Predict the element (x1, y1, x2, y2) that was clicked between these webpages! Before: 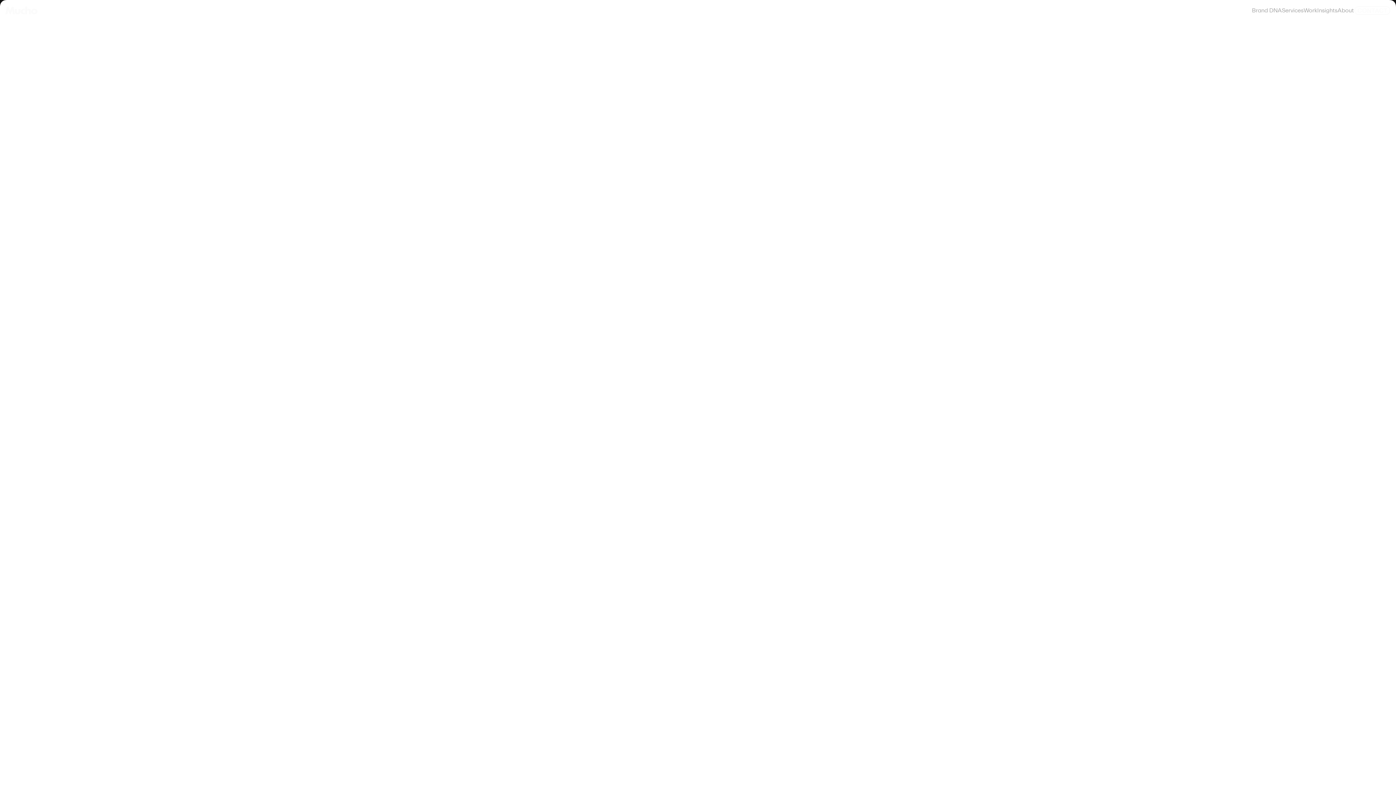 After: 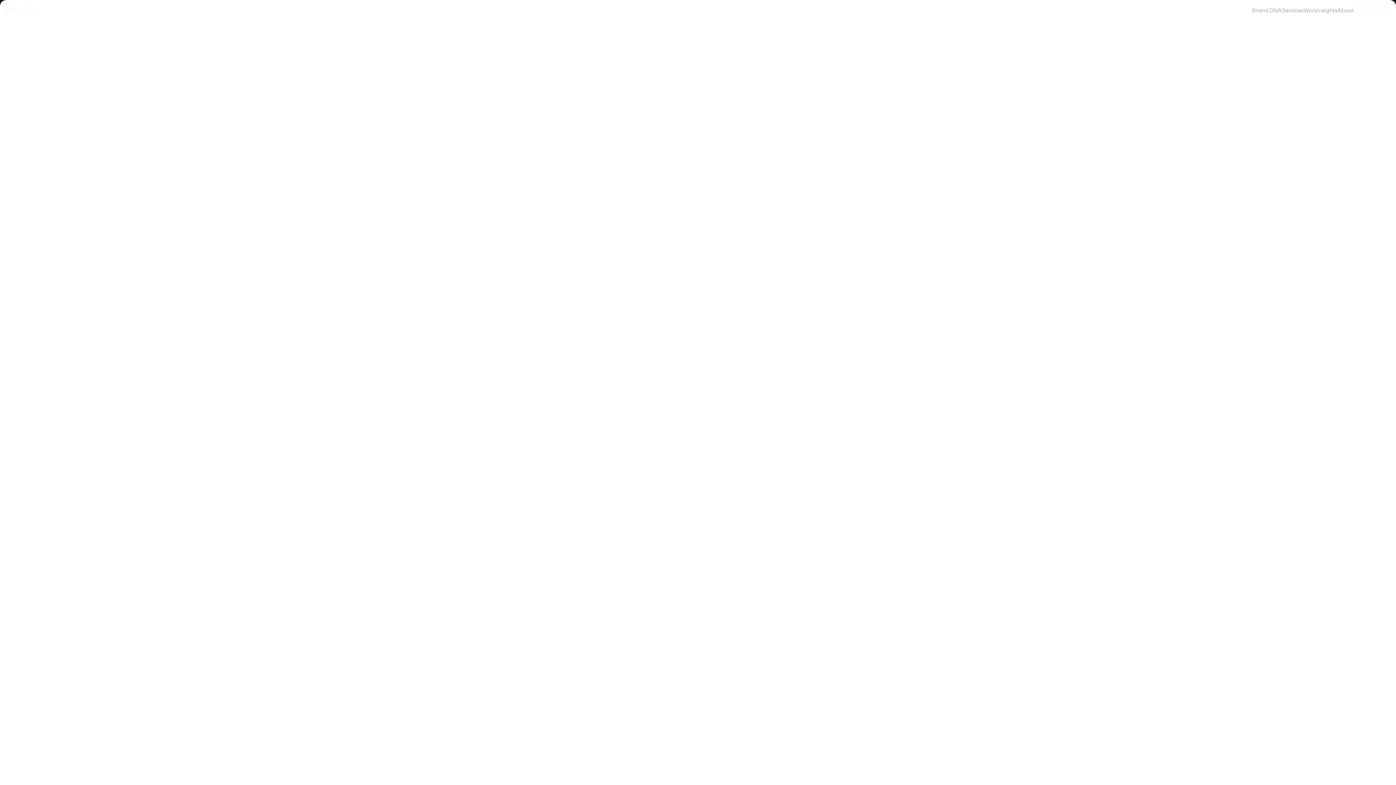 Action: bbox: (1317, 6, 1337, 14) label: Insights